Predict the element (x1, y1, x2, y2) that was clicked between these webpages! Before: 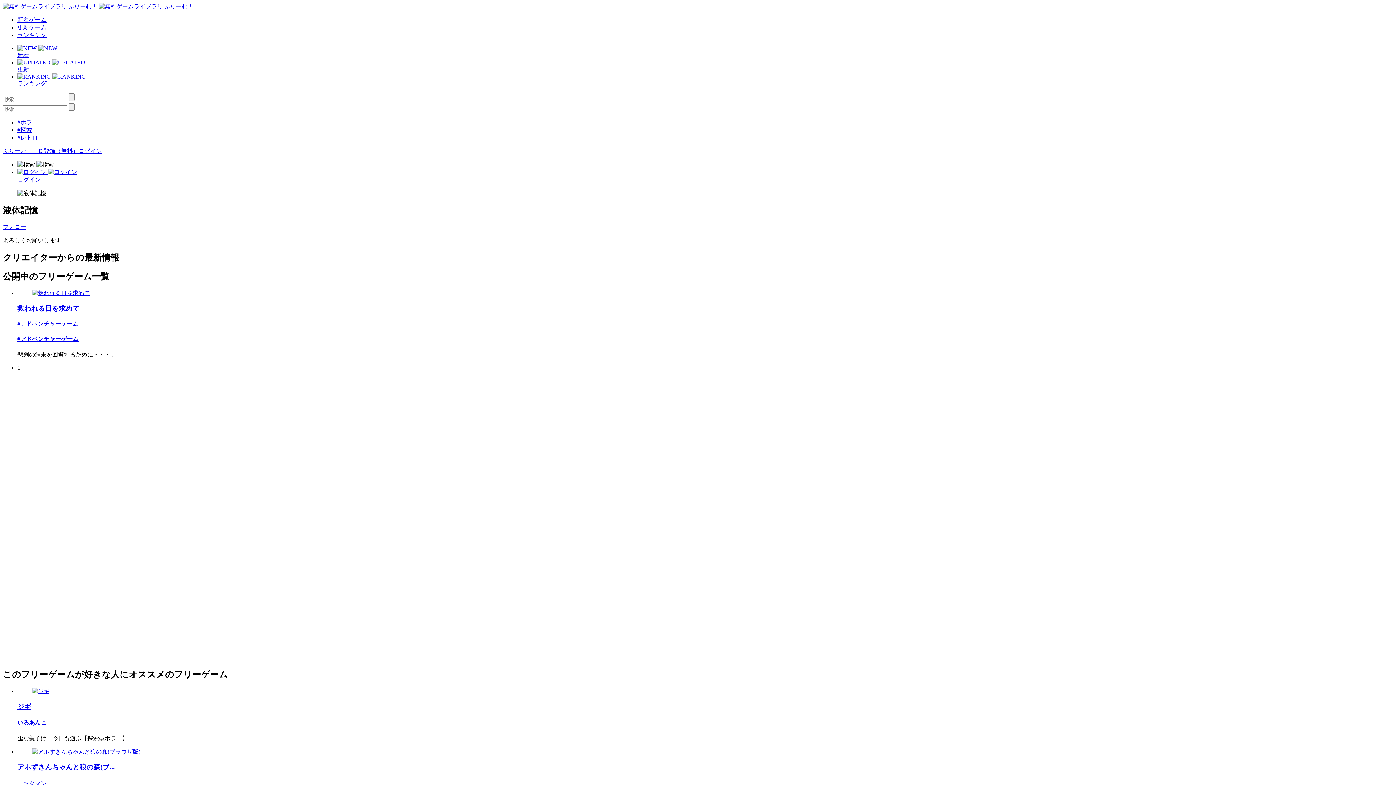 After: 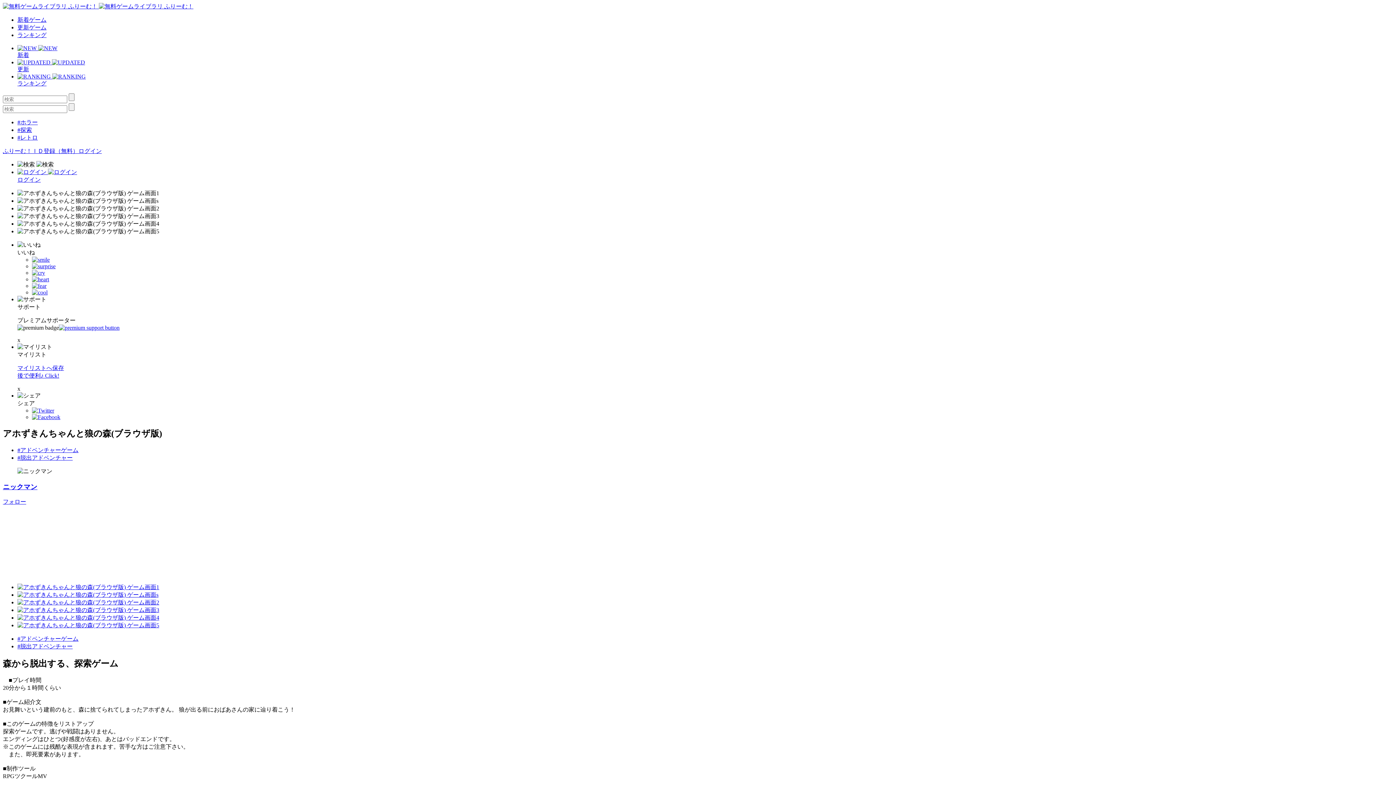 Action: label: アホずきんちゃんと狼の森(ブ... bbox: (17, 748, 1393, 772)